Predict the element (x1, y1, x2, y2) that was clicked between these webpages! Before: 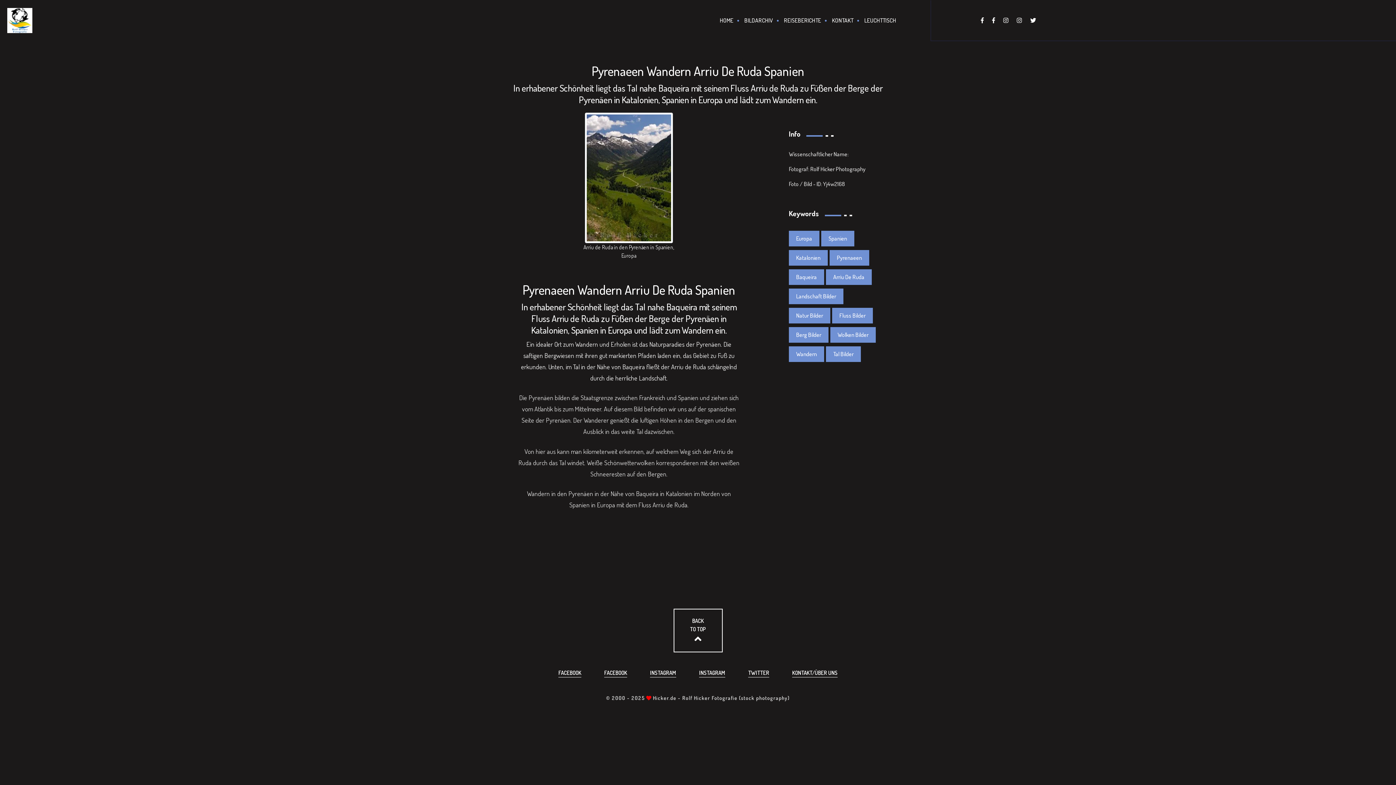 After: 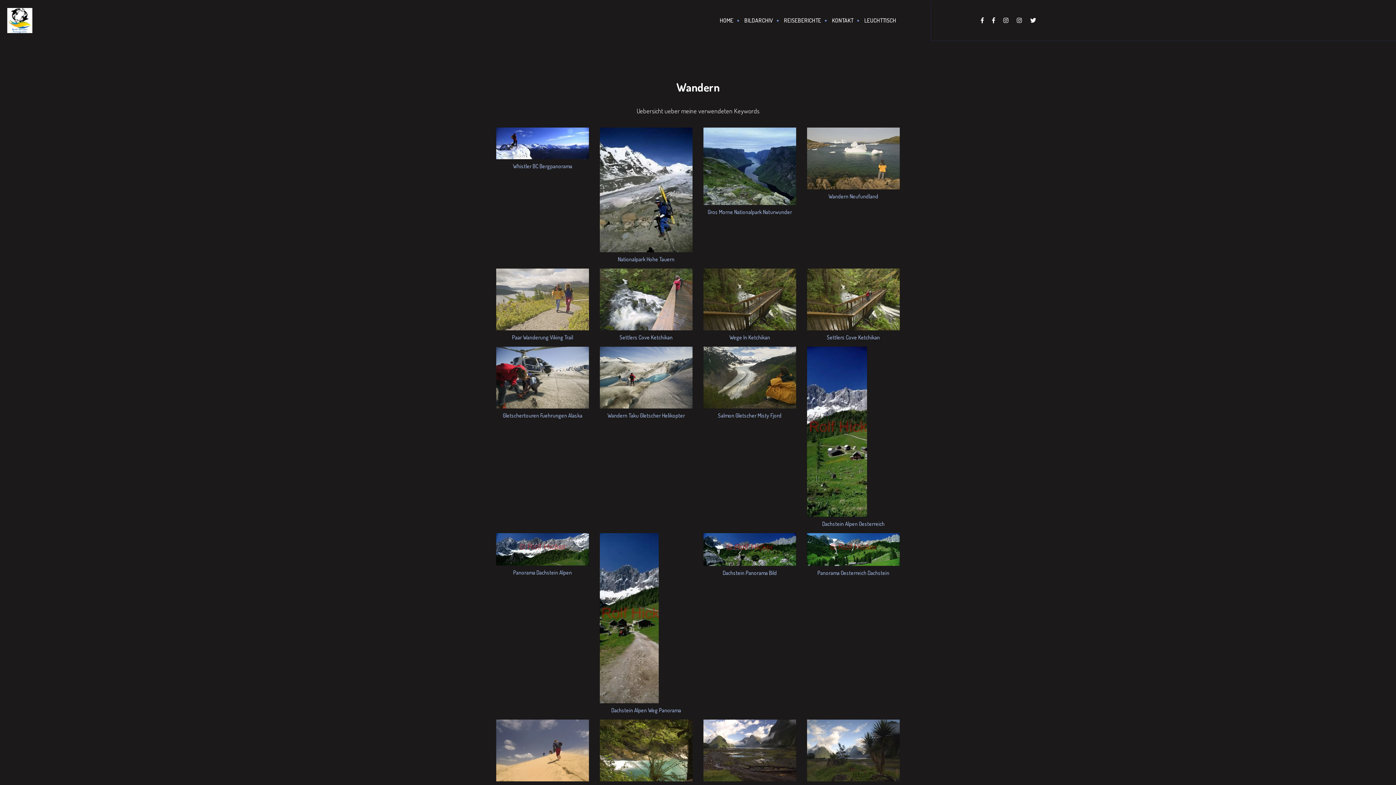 Action: bbox: (789, 346, 824, 362) label: Wandern